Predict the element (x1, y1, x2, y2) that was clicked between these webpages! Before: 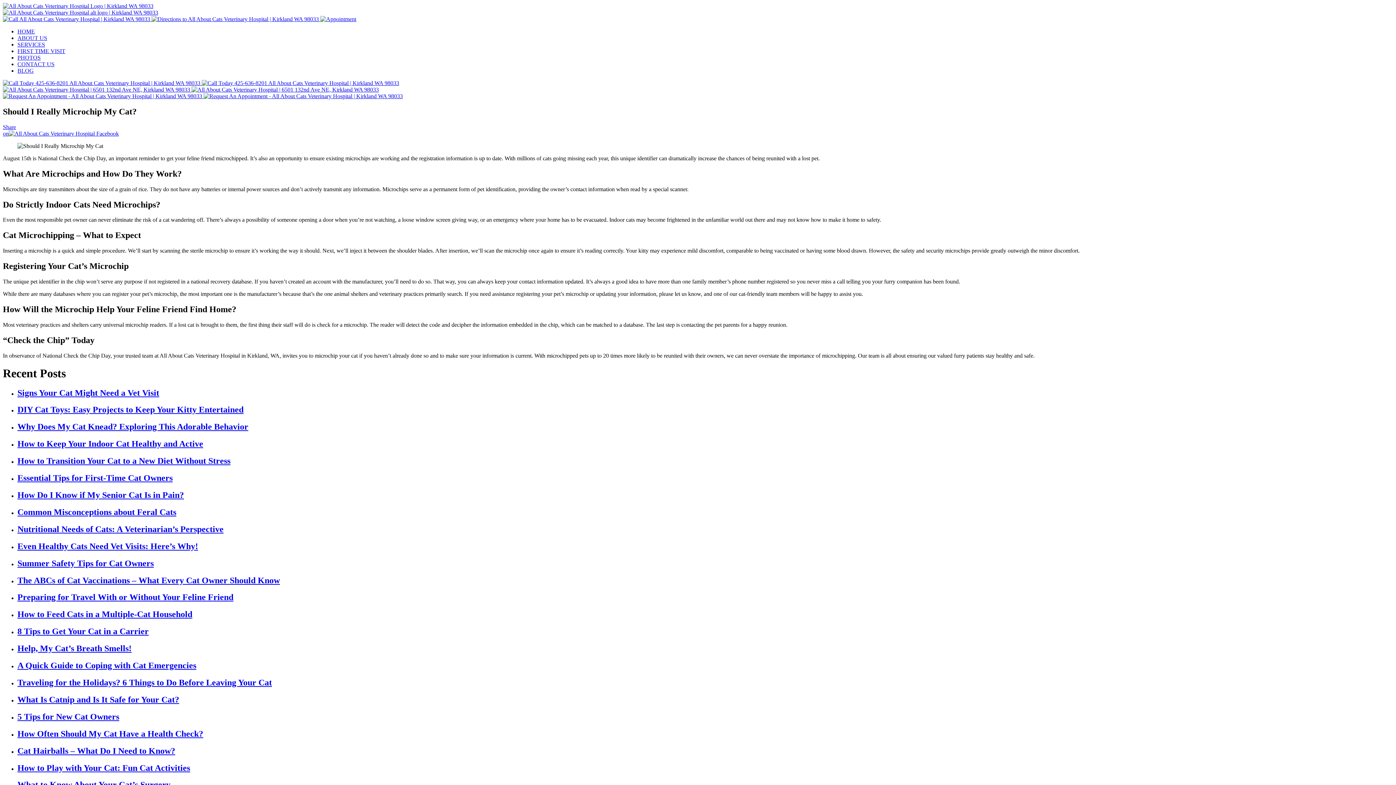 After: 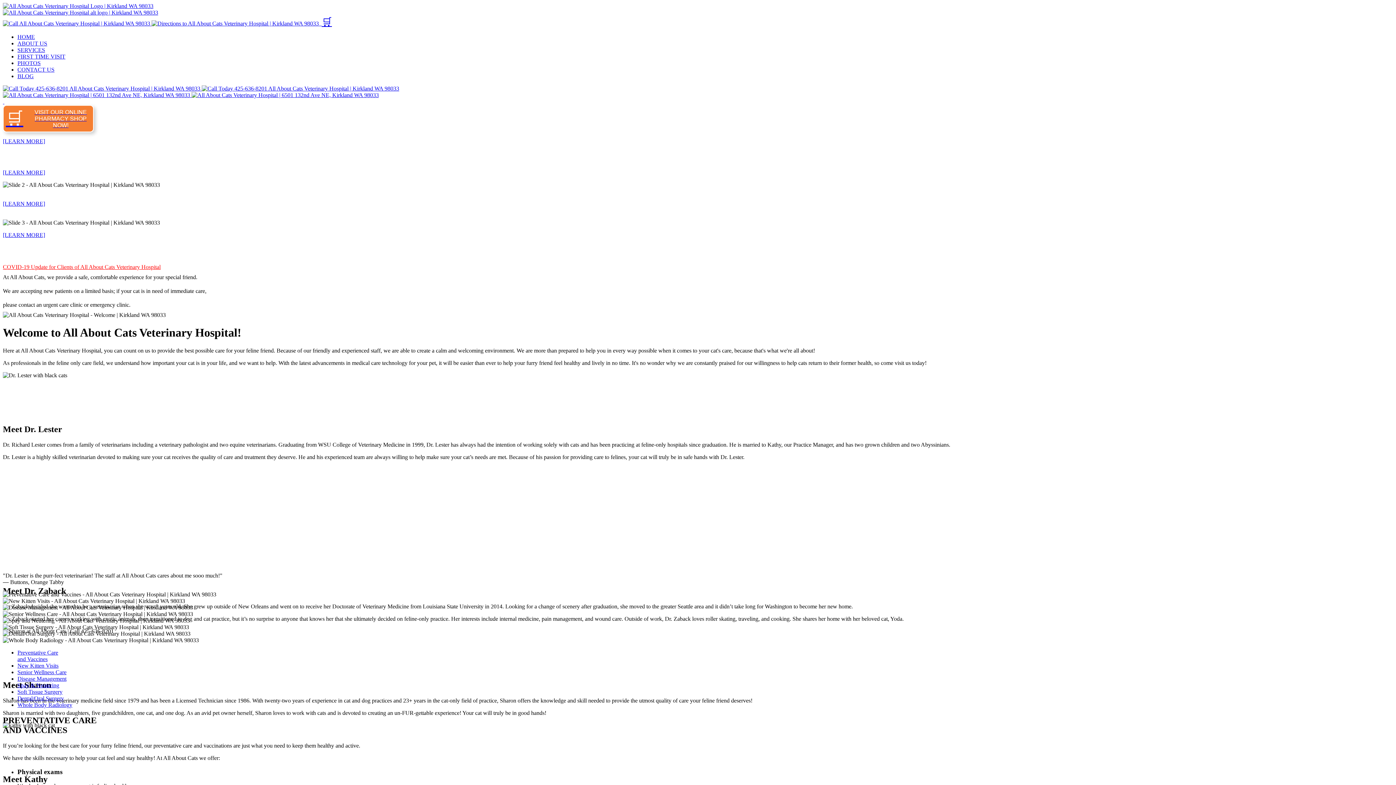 Action: bbox: (17, 61, 54, 67) label: CONTACT US